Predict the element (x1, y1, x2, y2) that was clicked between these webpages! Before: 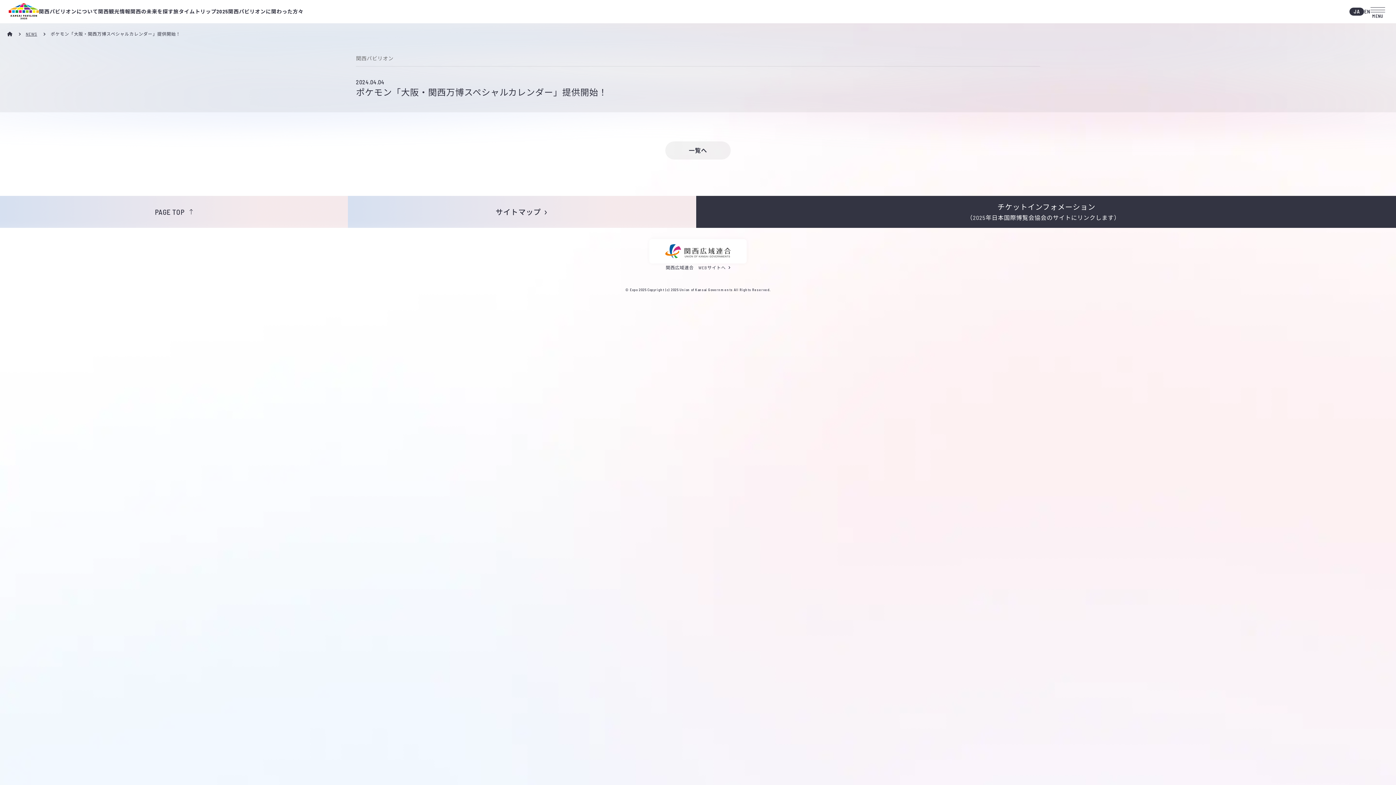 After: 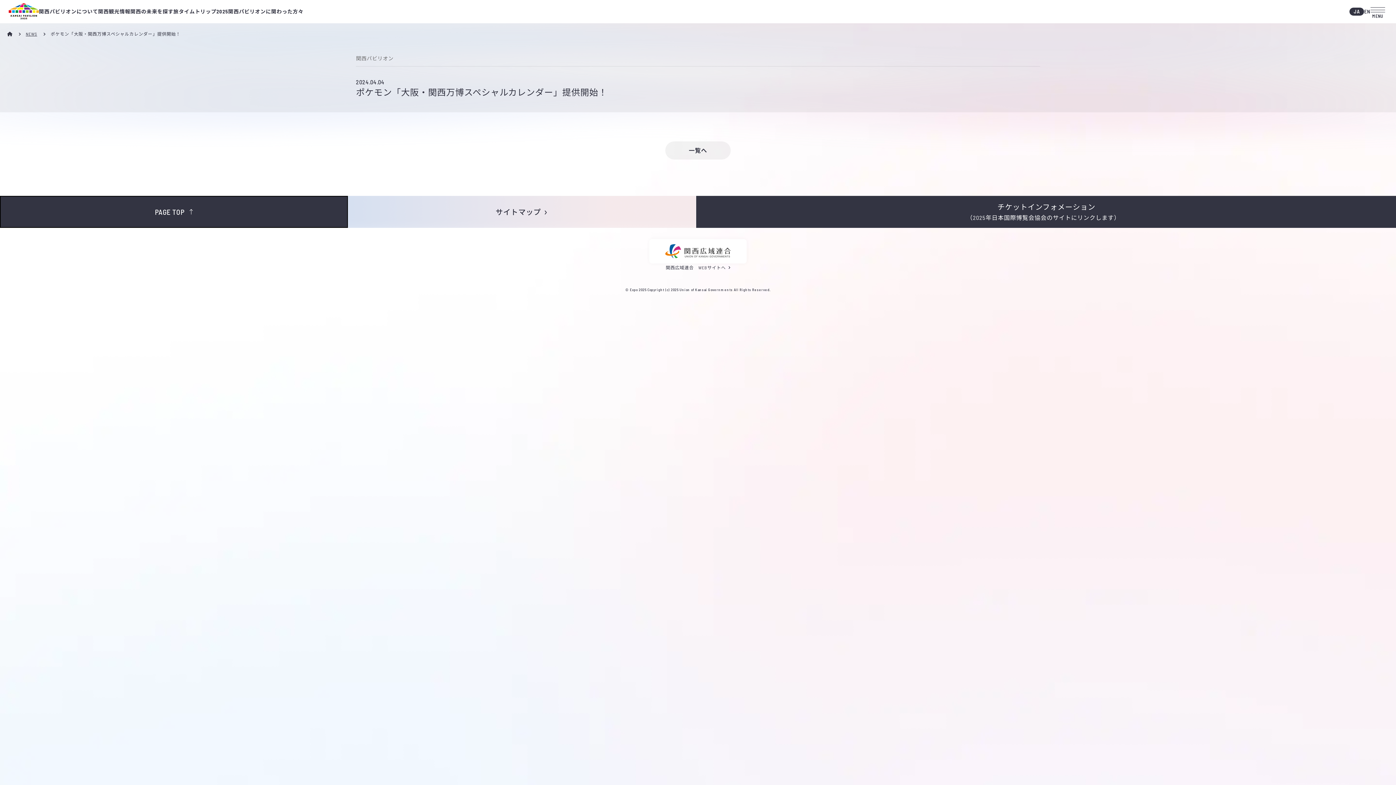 Action: bbox: (0, 196, 348, 228) label: PAGE TOP 